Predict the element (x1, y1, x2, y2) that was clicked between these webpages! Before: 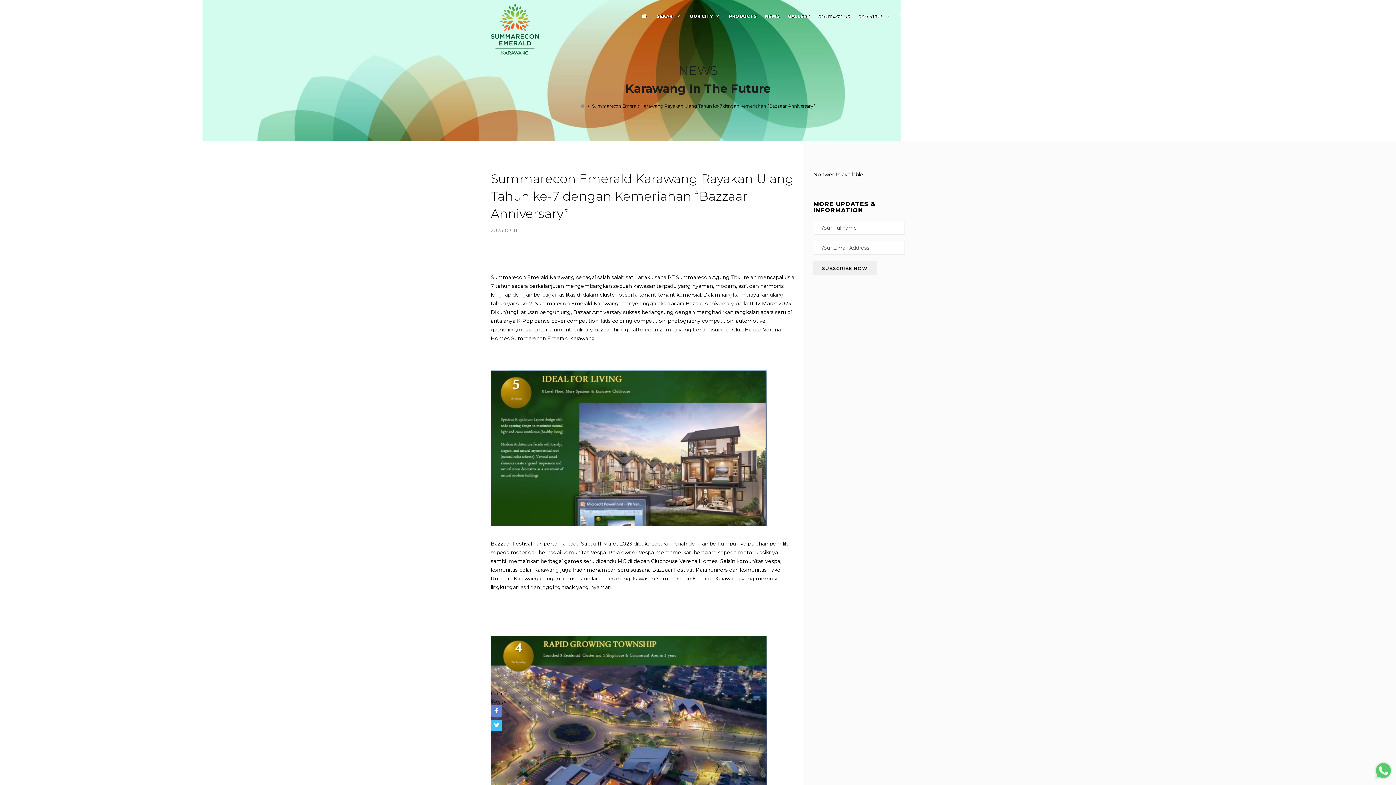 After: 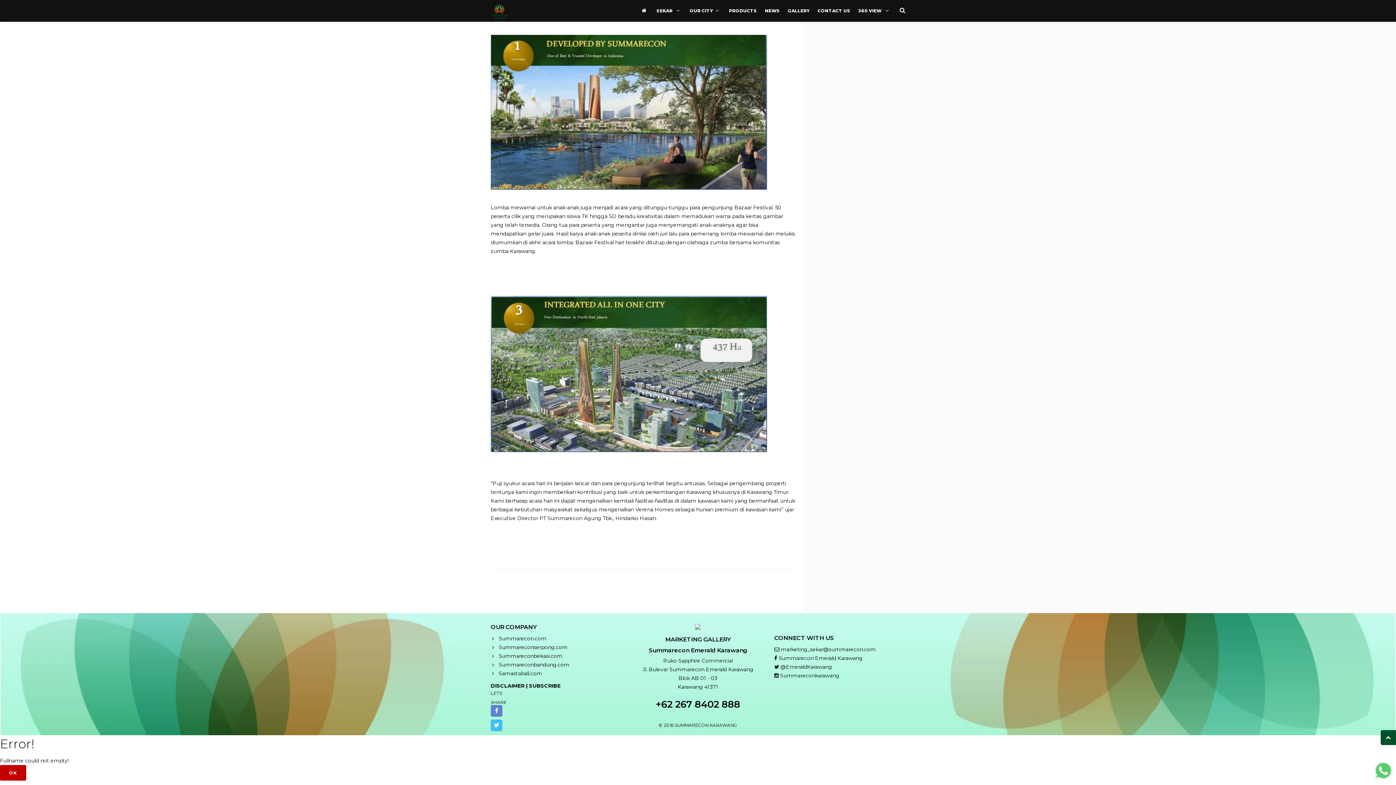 Action: label: SUBSCRIBE NOW bbox: (813, 260, 876, 275)